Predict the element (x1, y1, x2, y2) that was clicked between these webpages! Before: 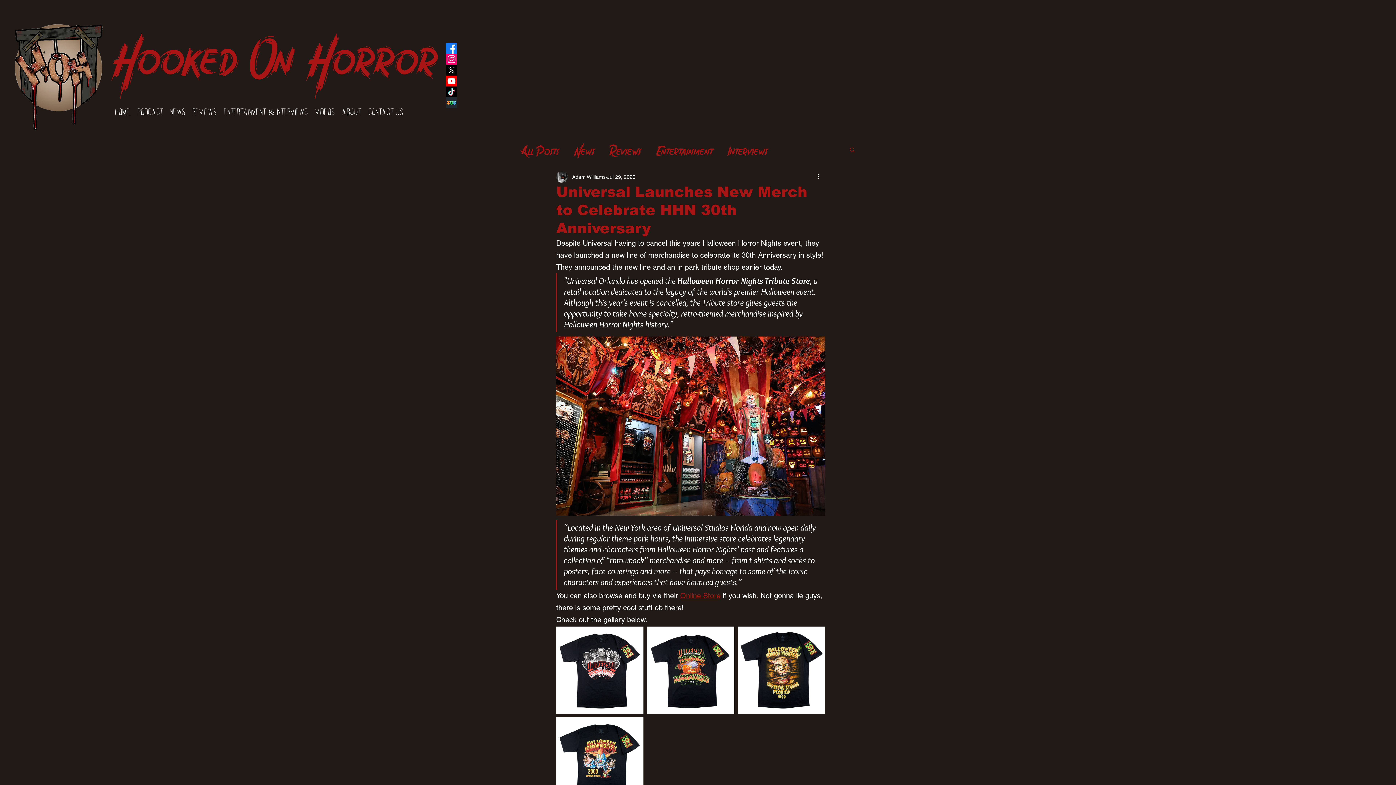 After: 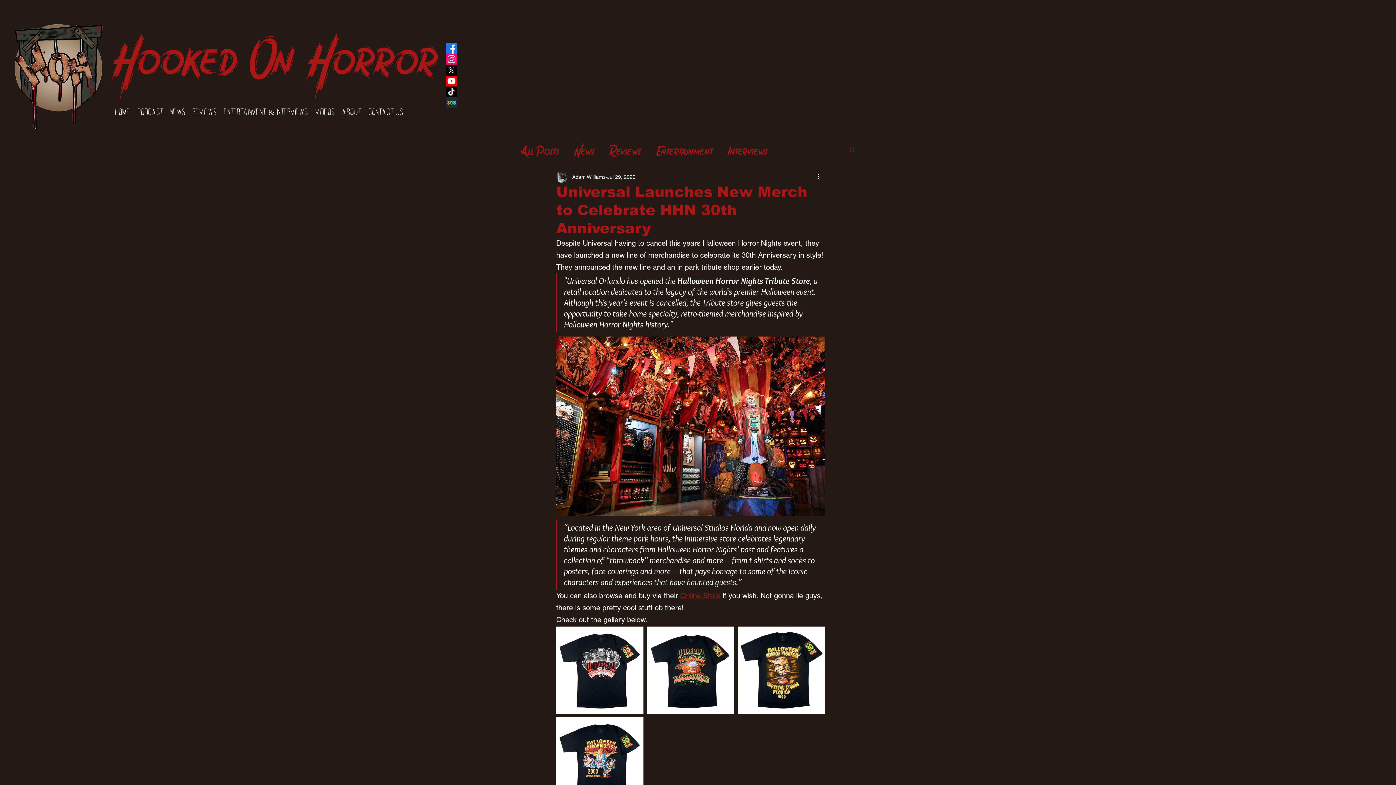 Action: label: Instagram bbox: (446, 53, 457, 64)